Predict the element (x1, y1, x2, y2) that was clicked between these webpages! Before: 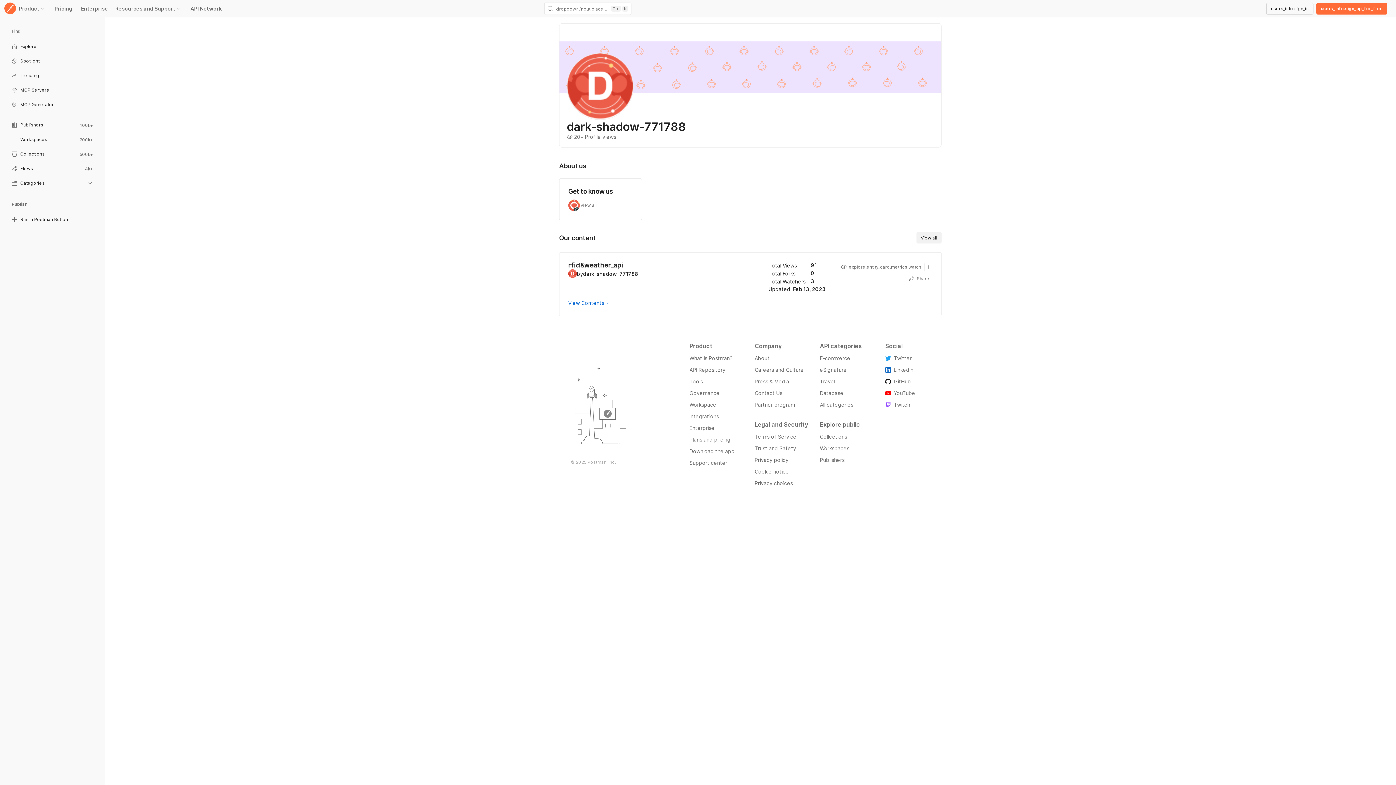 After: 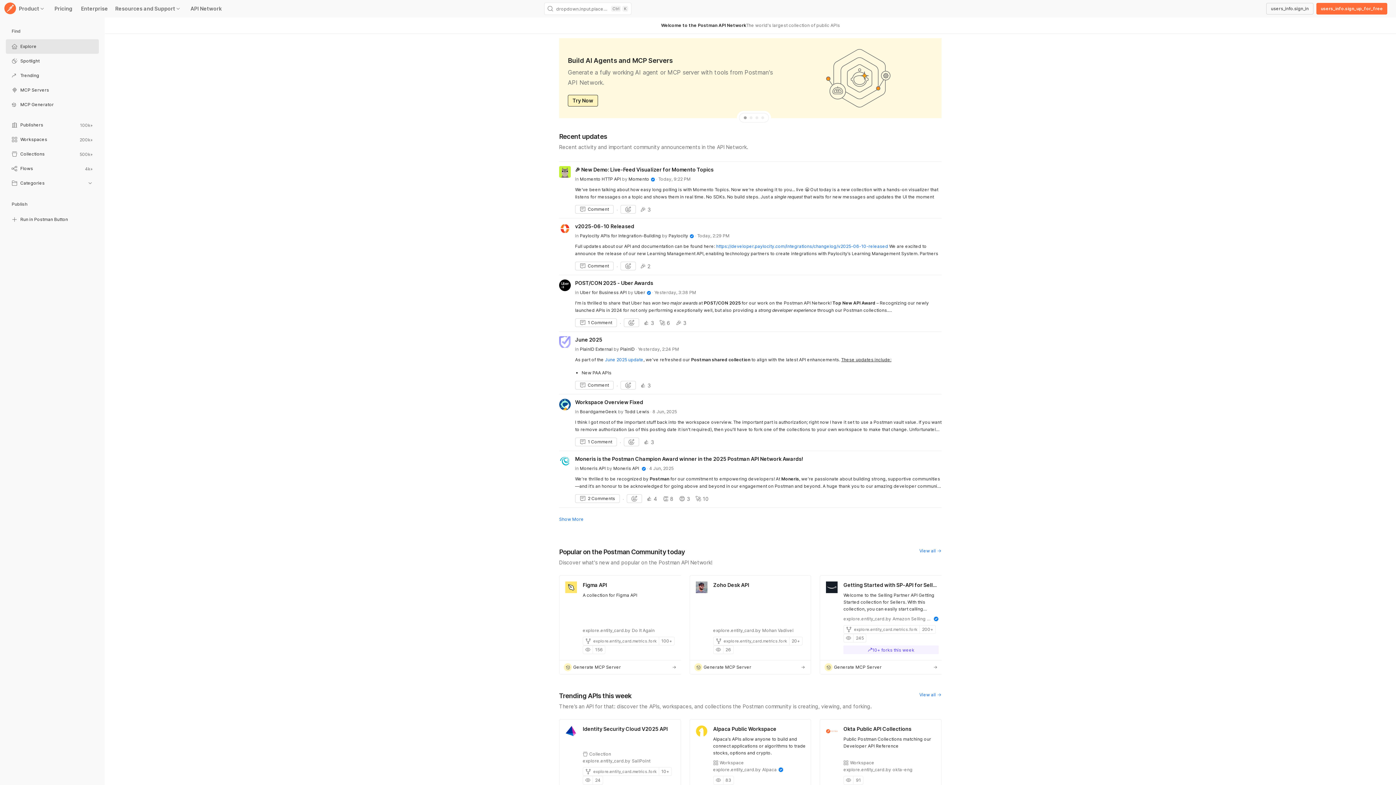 Action: bbox: (5, 40, 98, 54) label: Explore